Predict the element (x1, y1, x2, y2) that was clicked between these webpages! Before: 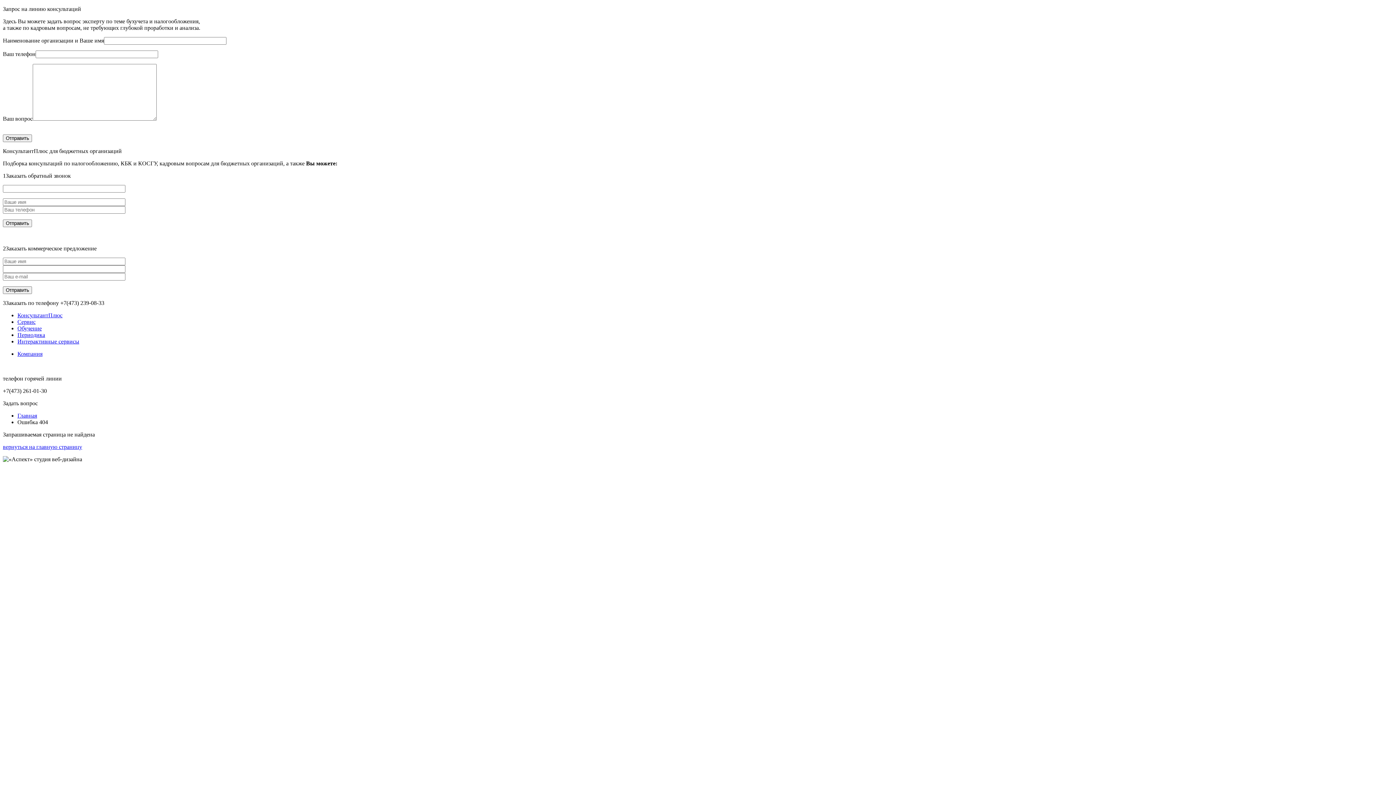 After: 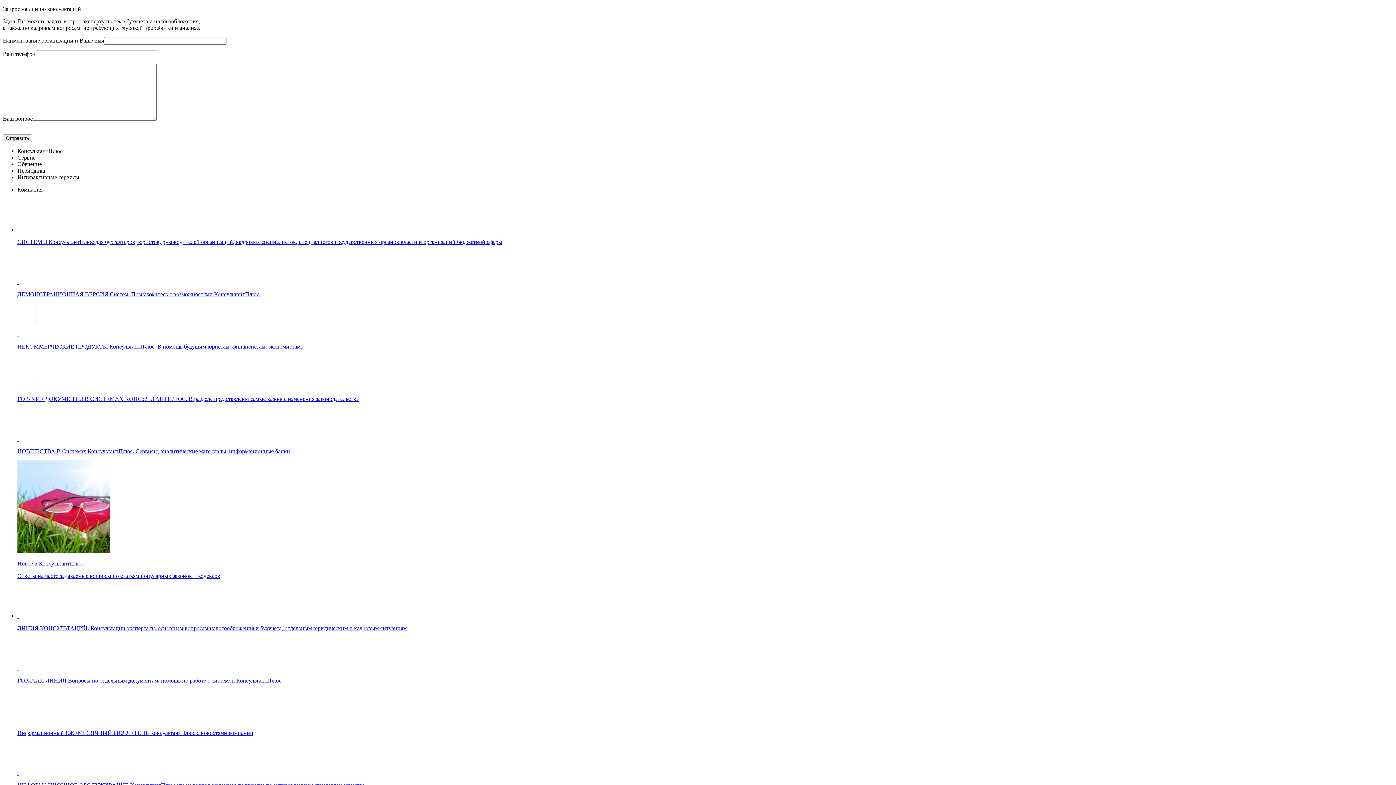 Action: bbox: (2, 444, 82, 450) label: вернуться на главную страницу